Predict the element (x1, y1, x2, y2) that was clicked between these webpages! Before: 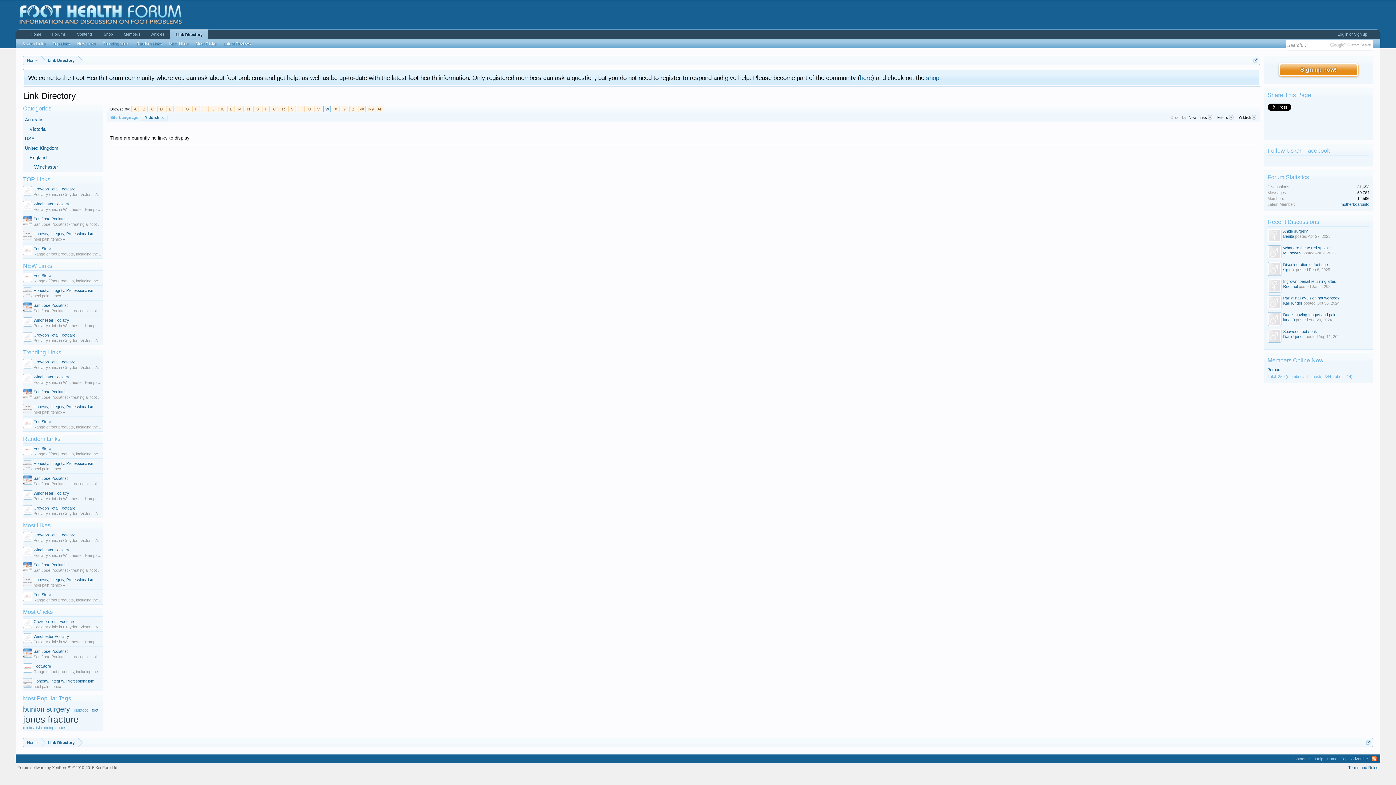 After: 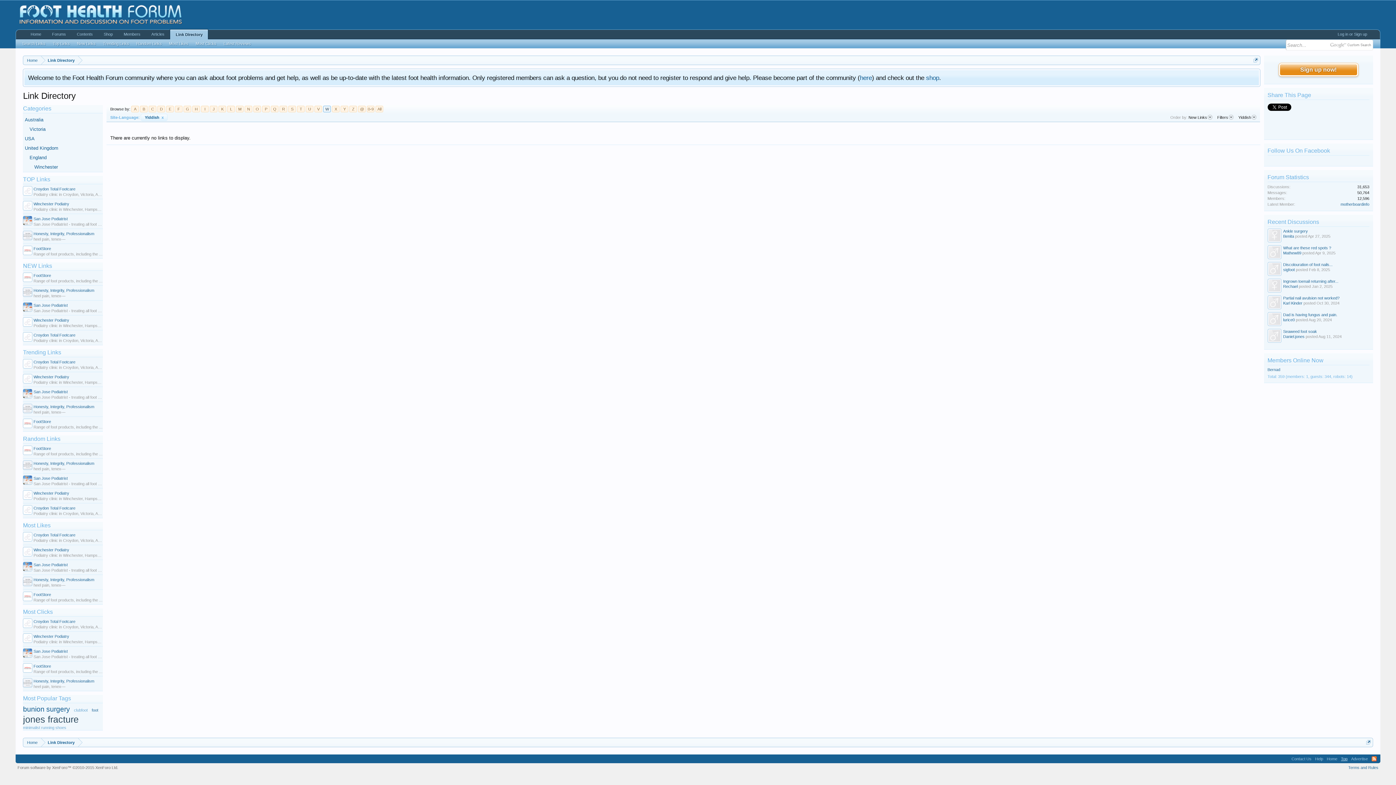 Action: bbox: (1339, 754, 1349, 763) label: Top